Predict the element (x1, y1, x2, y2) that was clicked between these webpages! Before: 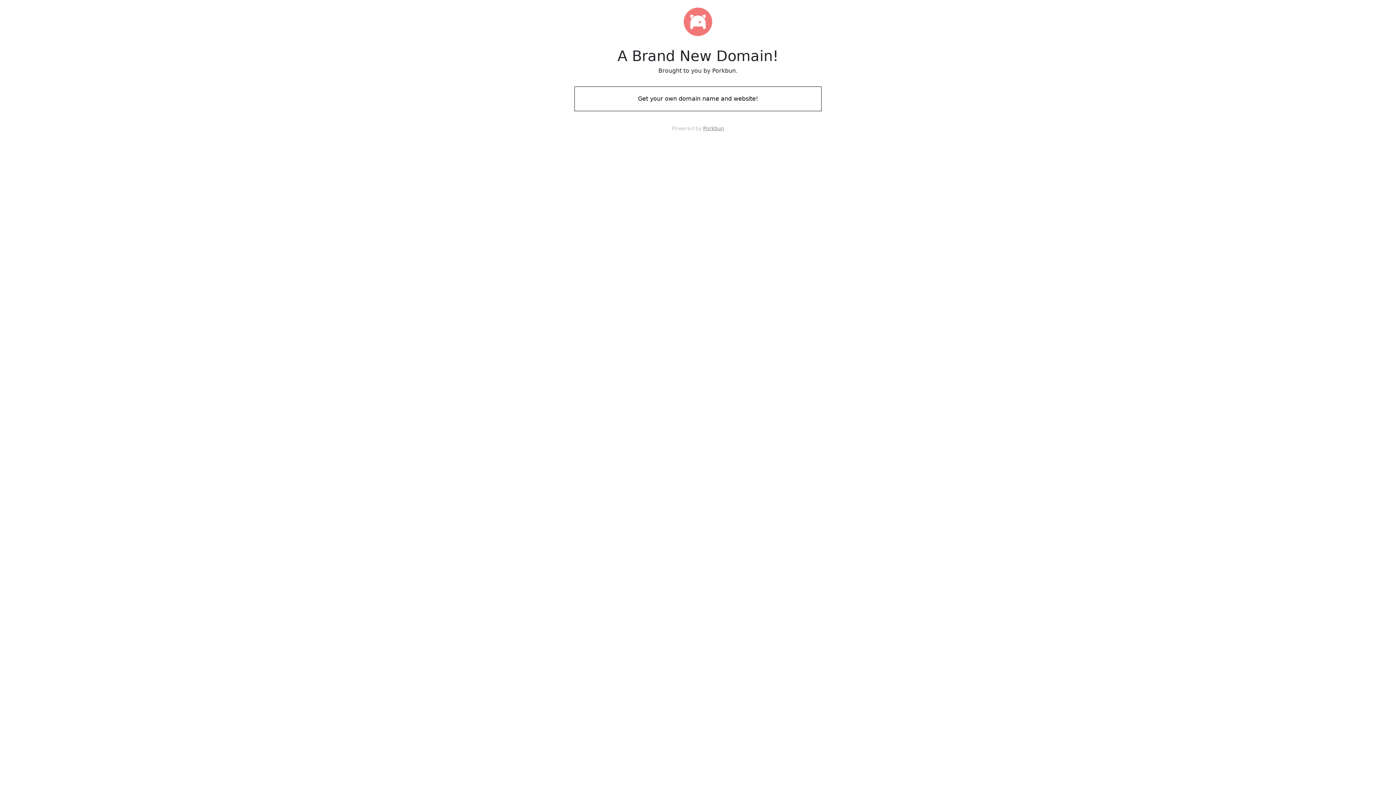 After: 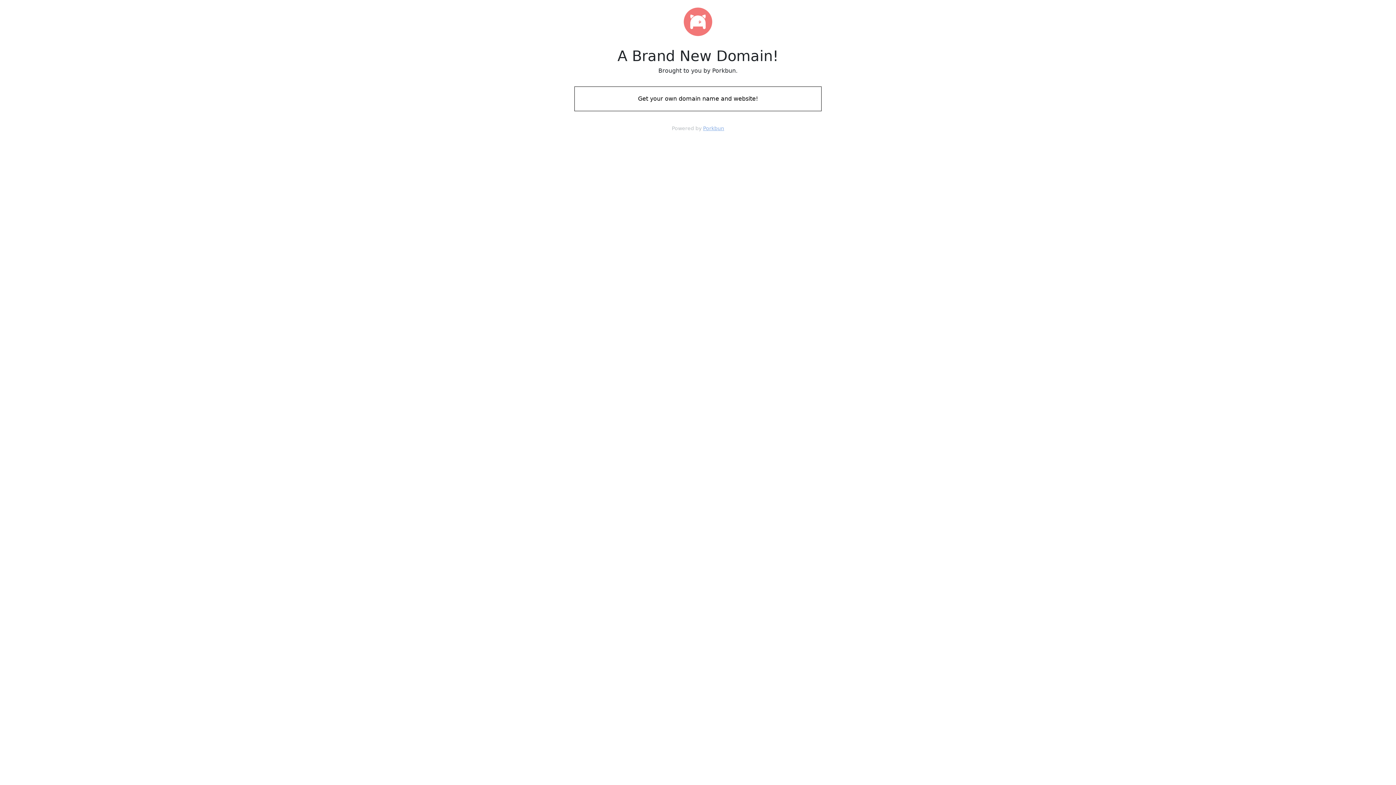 Action: label: Porkbun bbox: (703, 125, 724, 131)